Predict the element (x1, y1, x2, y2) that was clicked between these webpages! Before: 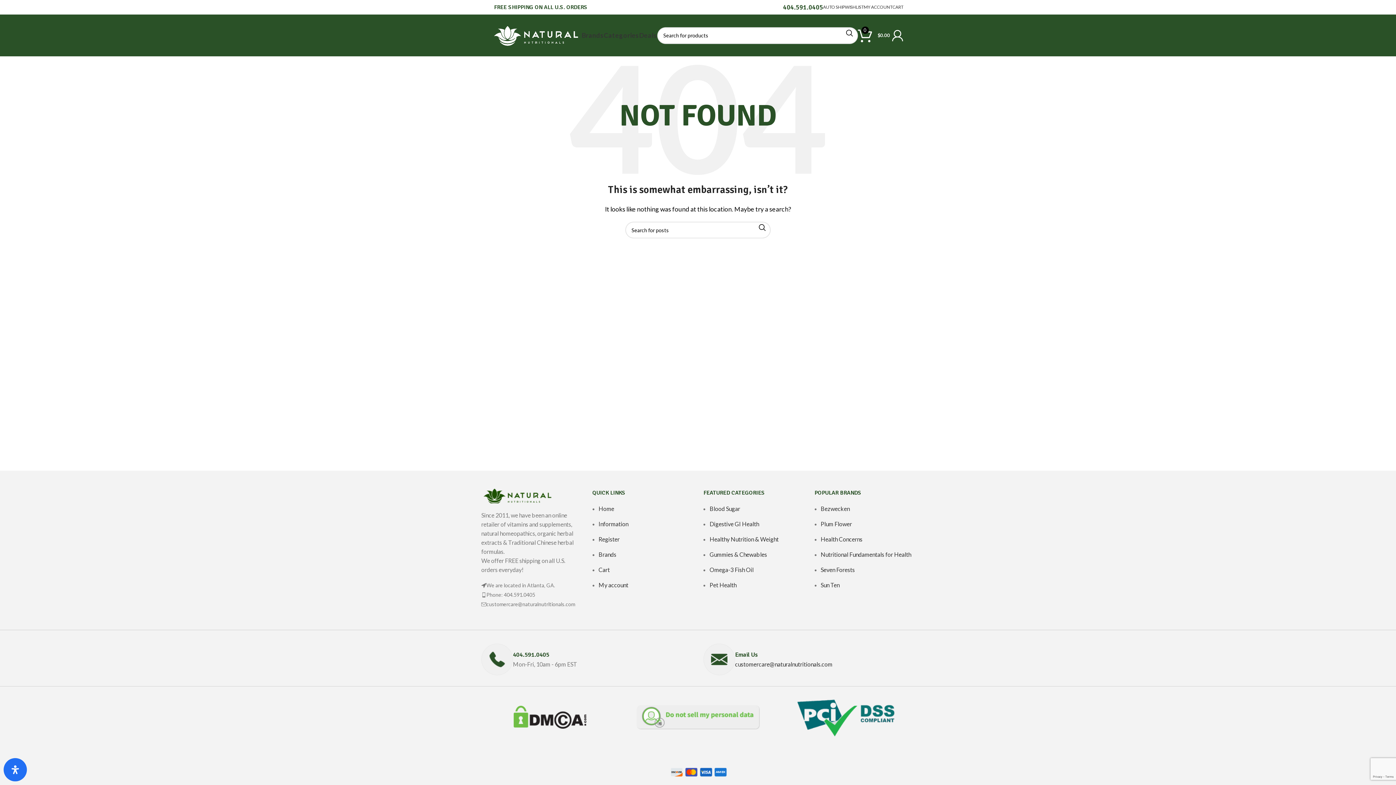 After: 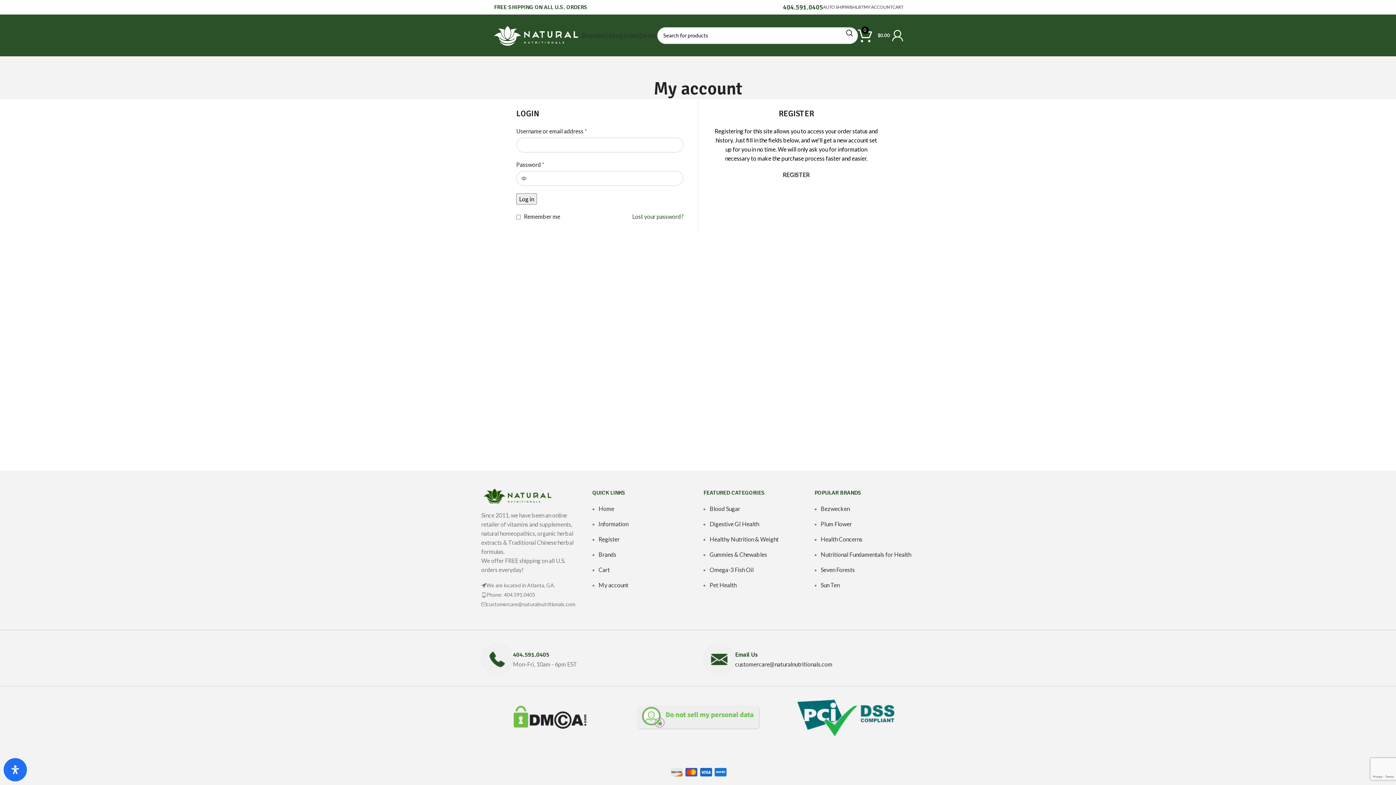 Action: label: My account bbox: (598, 581, 628, 588)